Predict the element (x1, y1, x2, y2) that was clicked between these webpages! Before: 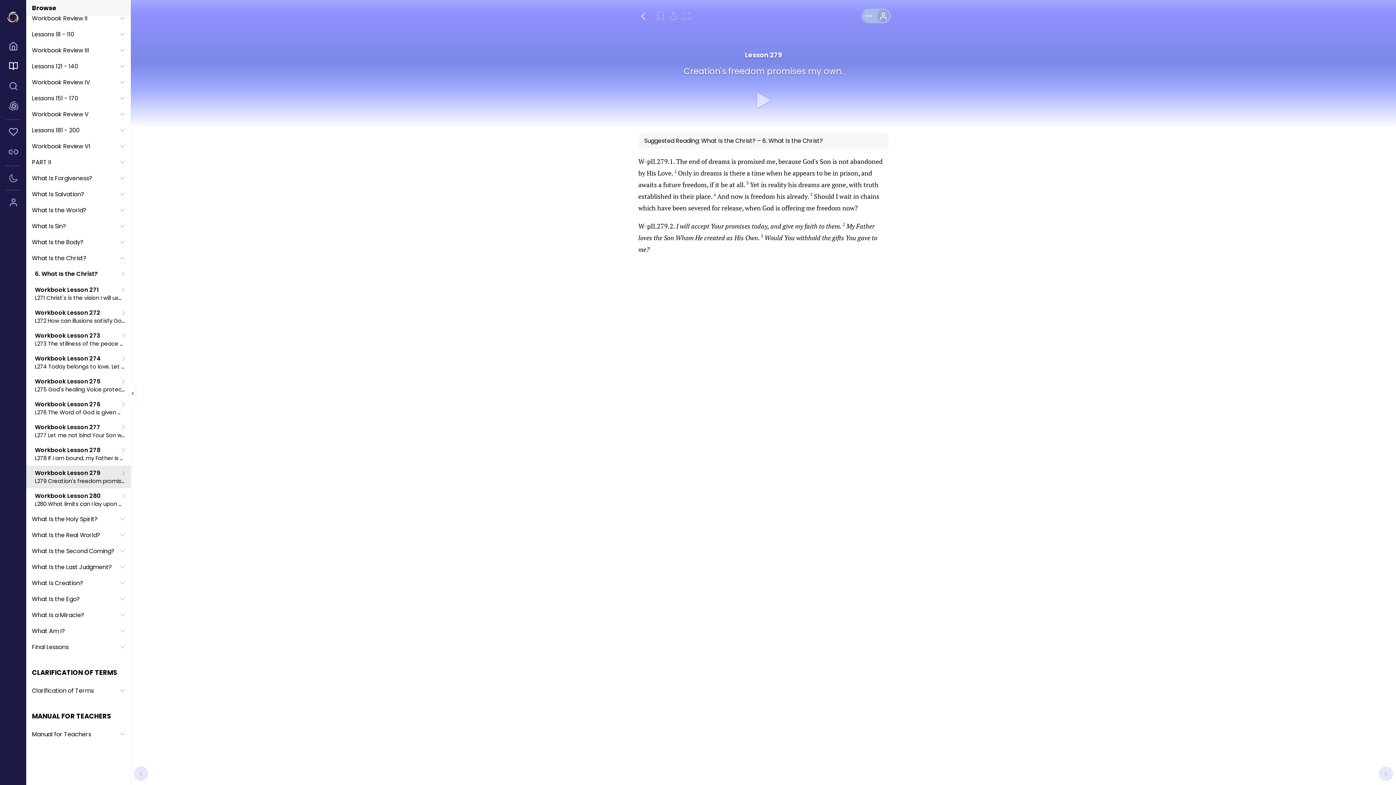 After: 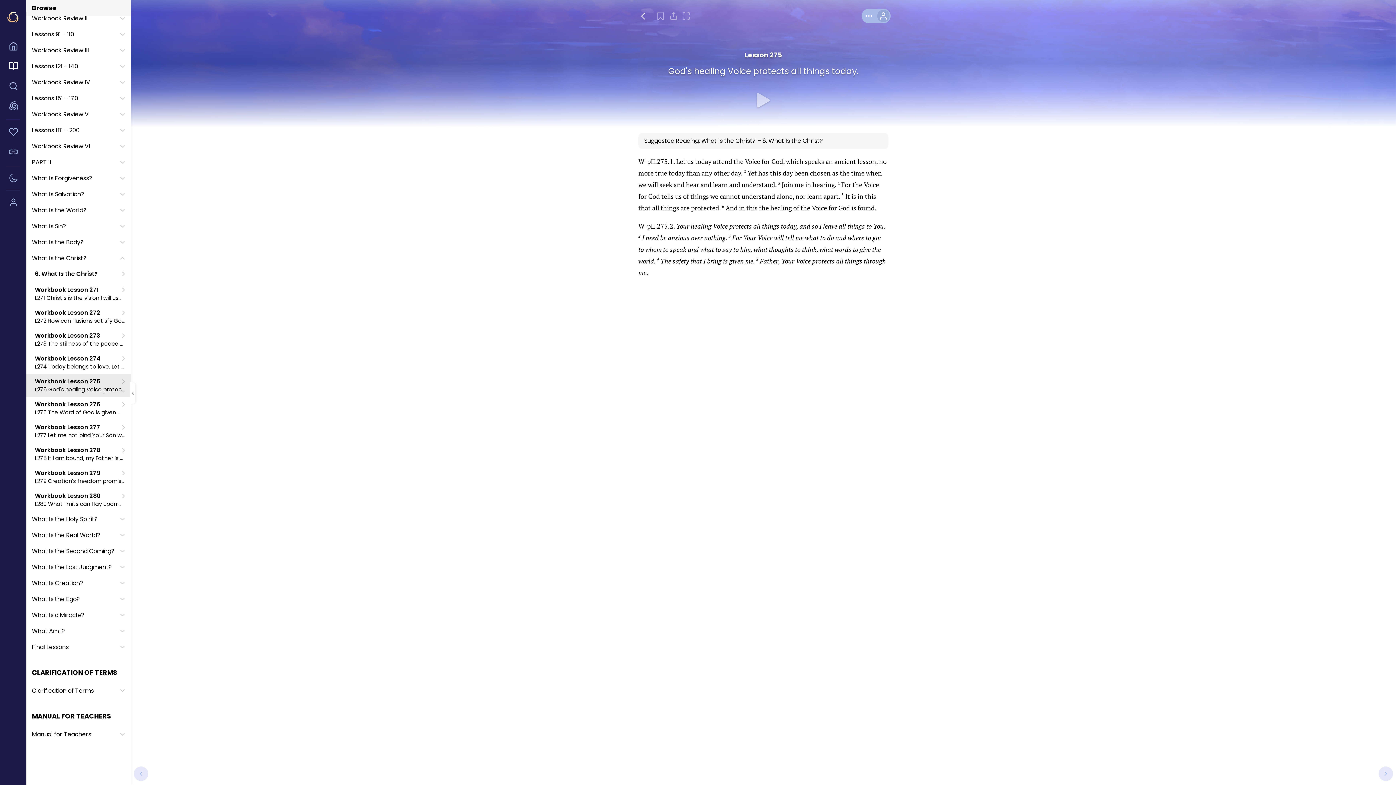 Action: label: Workbook Lesson 275
L275 God's healing Voice protects all things today. bbox: (26, 374, 130, 397)